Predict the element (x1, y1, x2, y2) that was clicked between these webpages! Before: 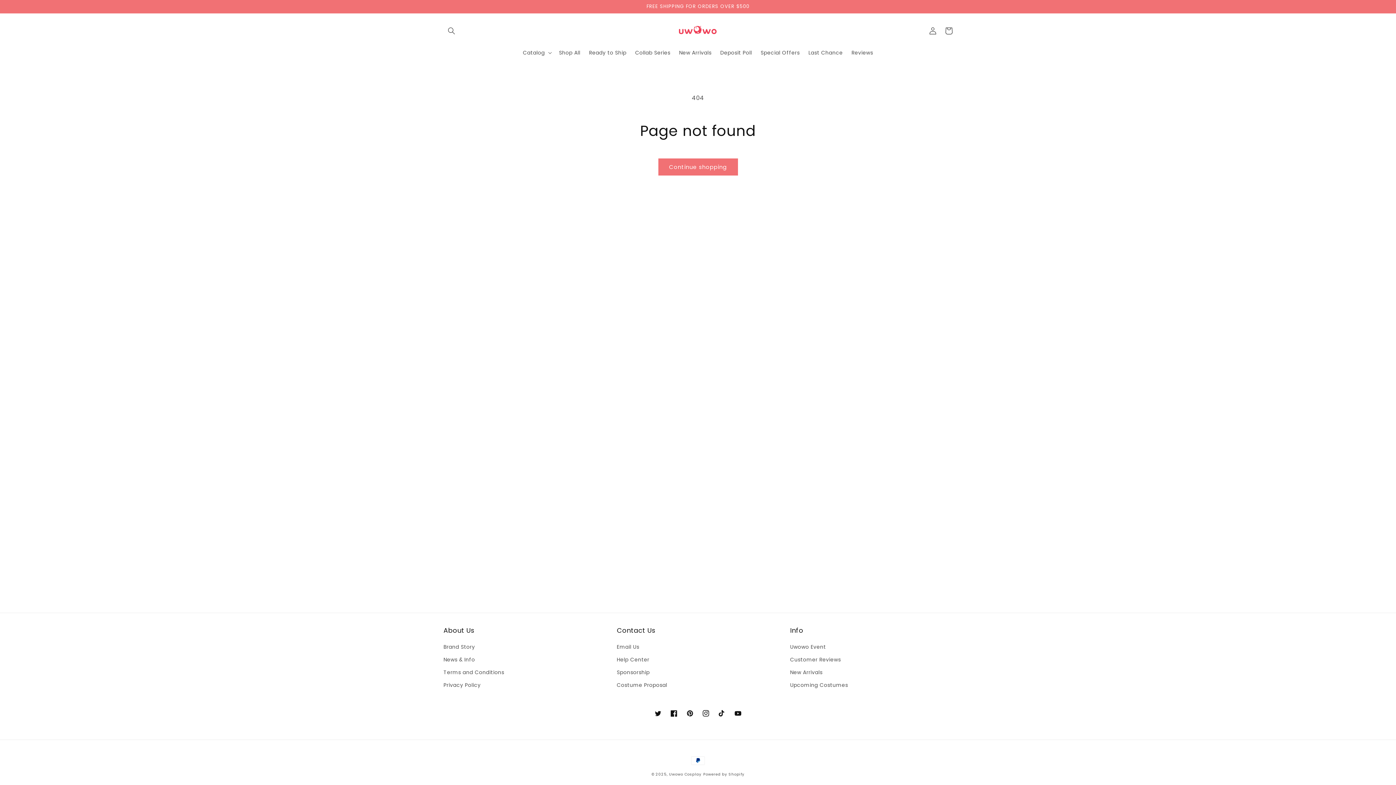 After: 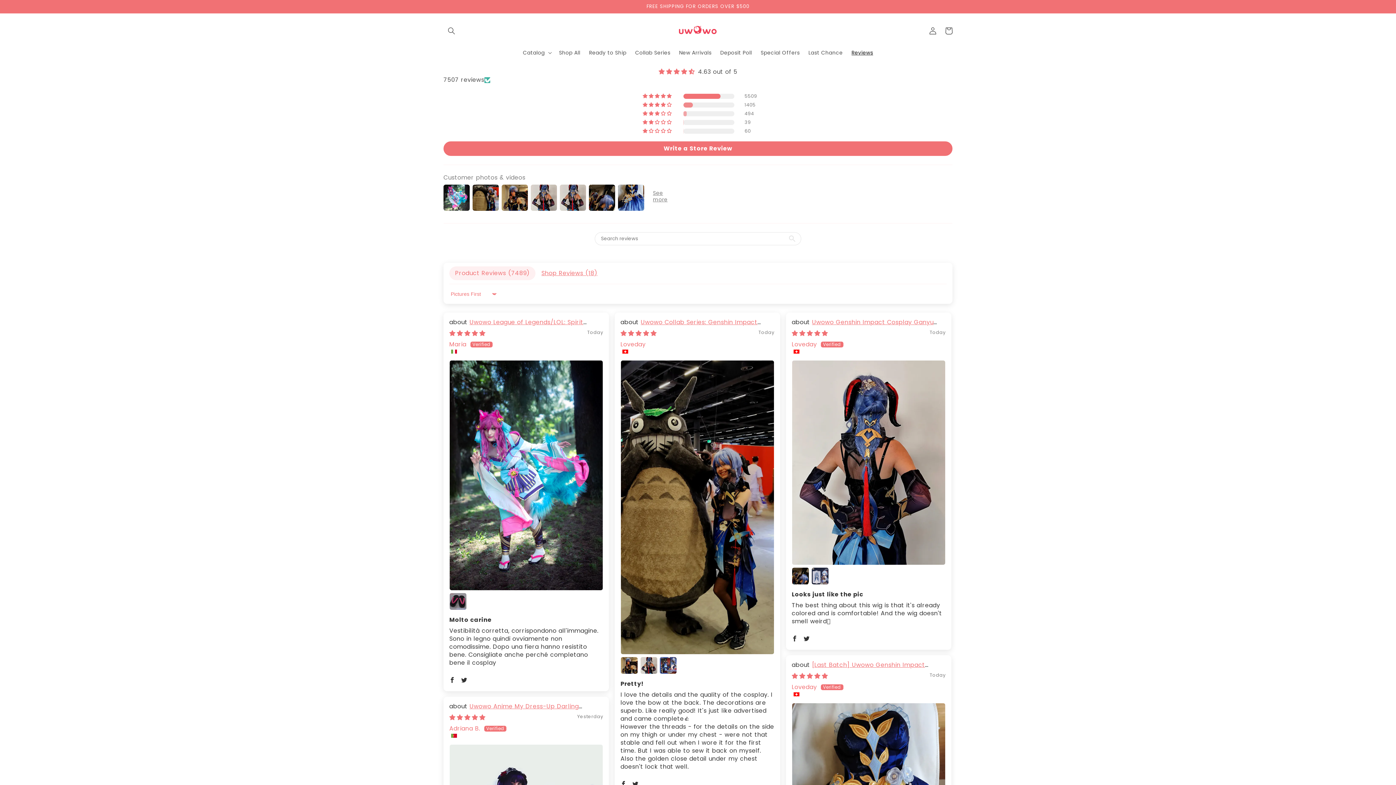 Action: label: Customer Reviews bbox: (790, 653, 841, 666)